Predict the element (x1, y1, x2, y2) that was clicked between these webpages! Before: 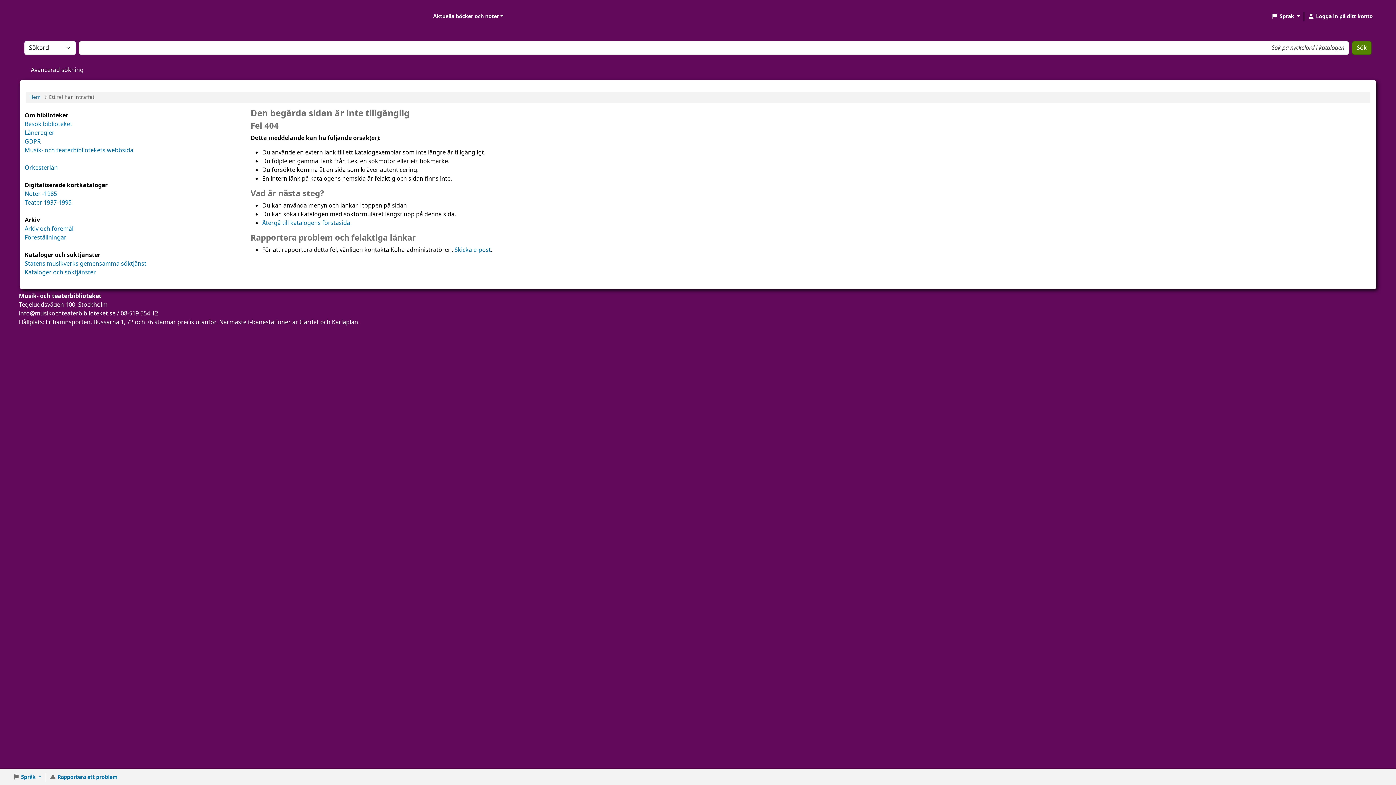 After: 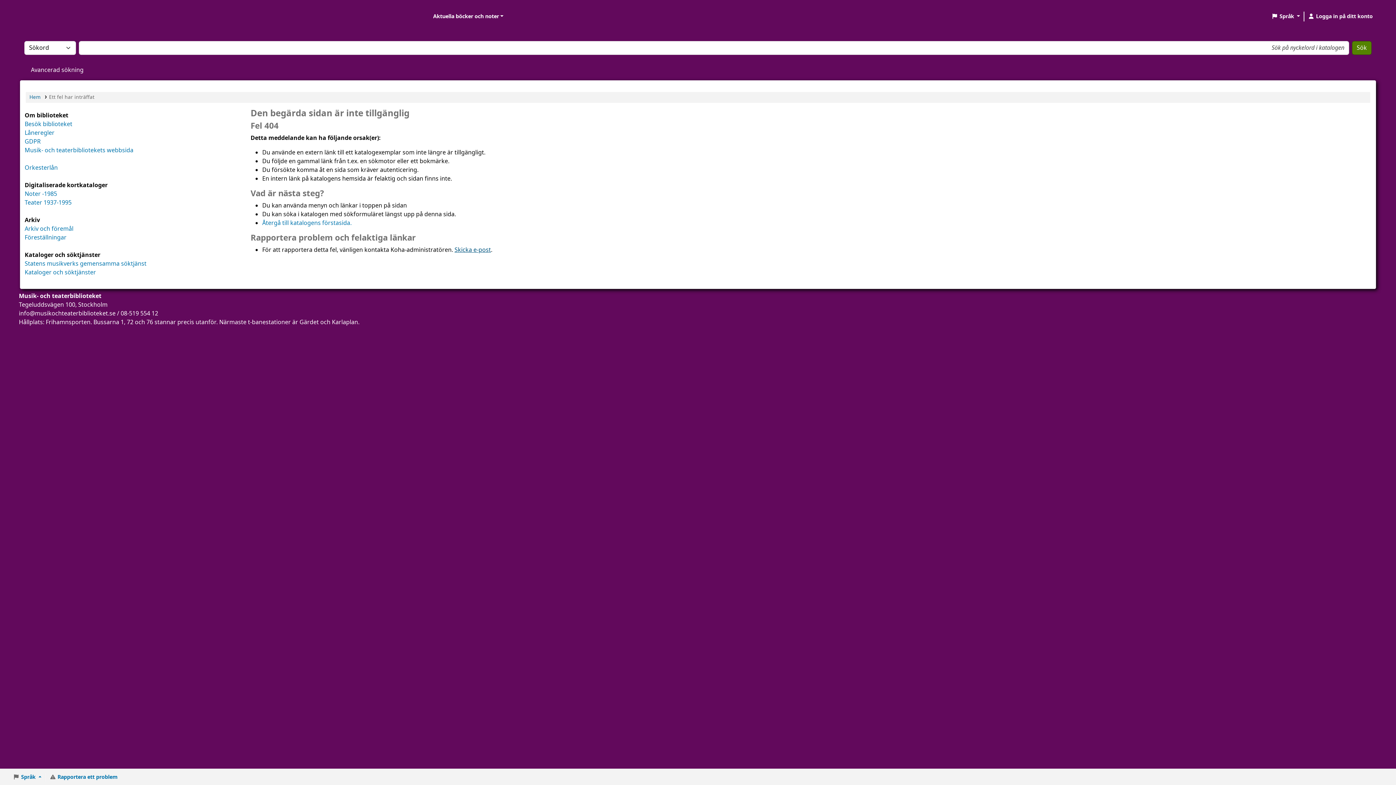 Action: bbox: (454, 245, 491, 254) label: Skicka e-post